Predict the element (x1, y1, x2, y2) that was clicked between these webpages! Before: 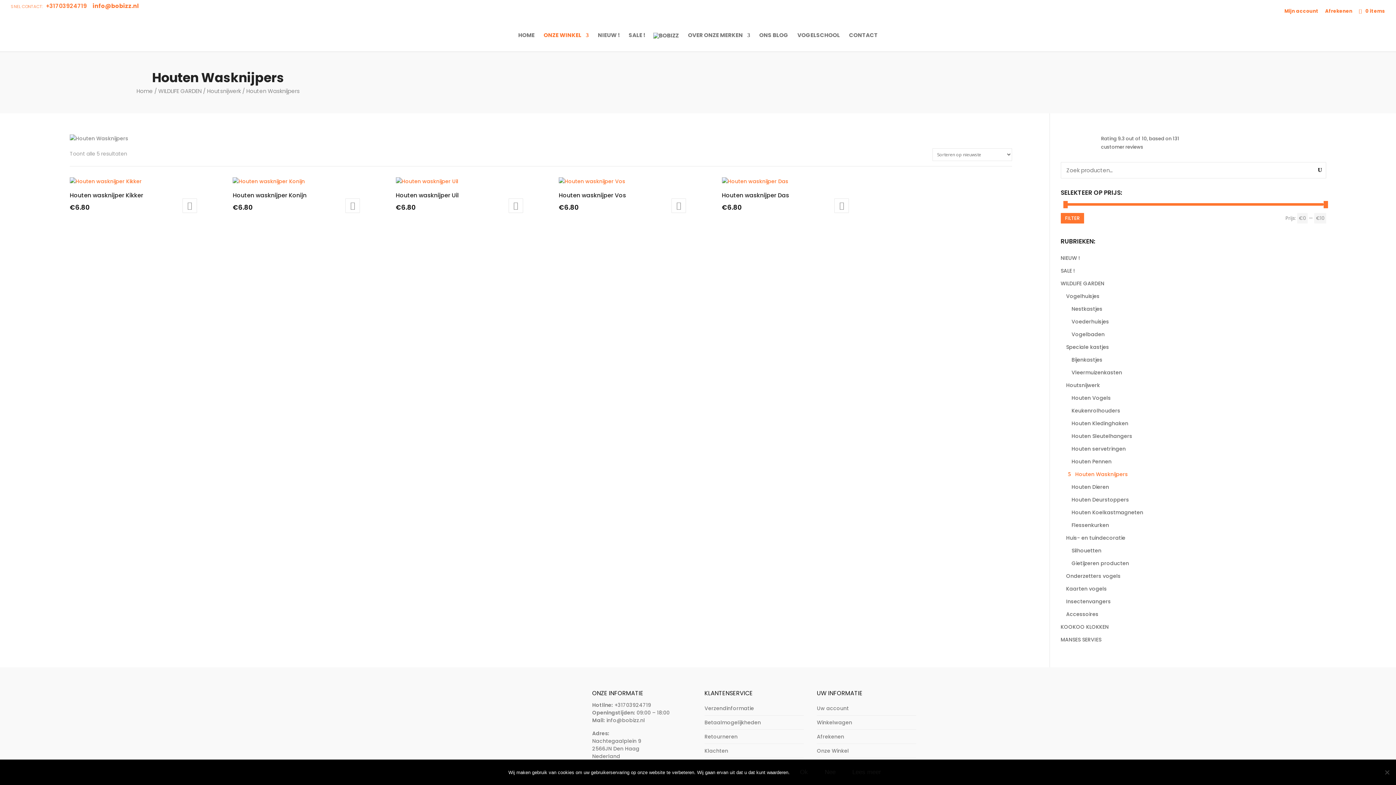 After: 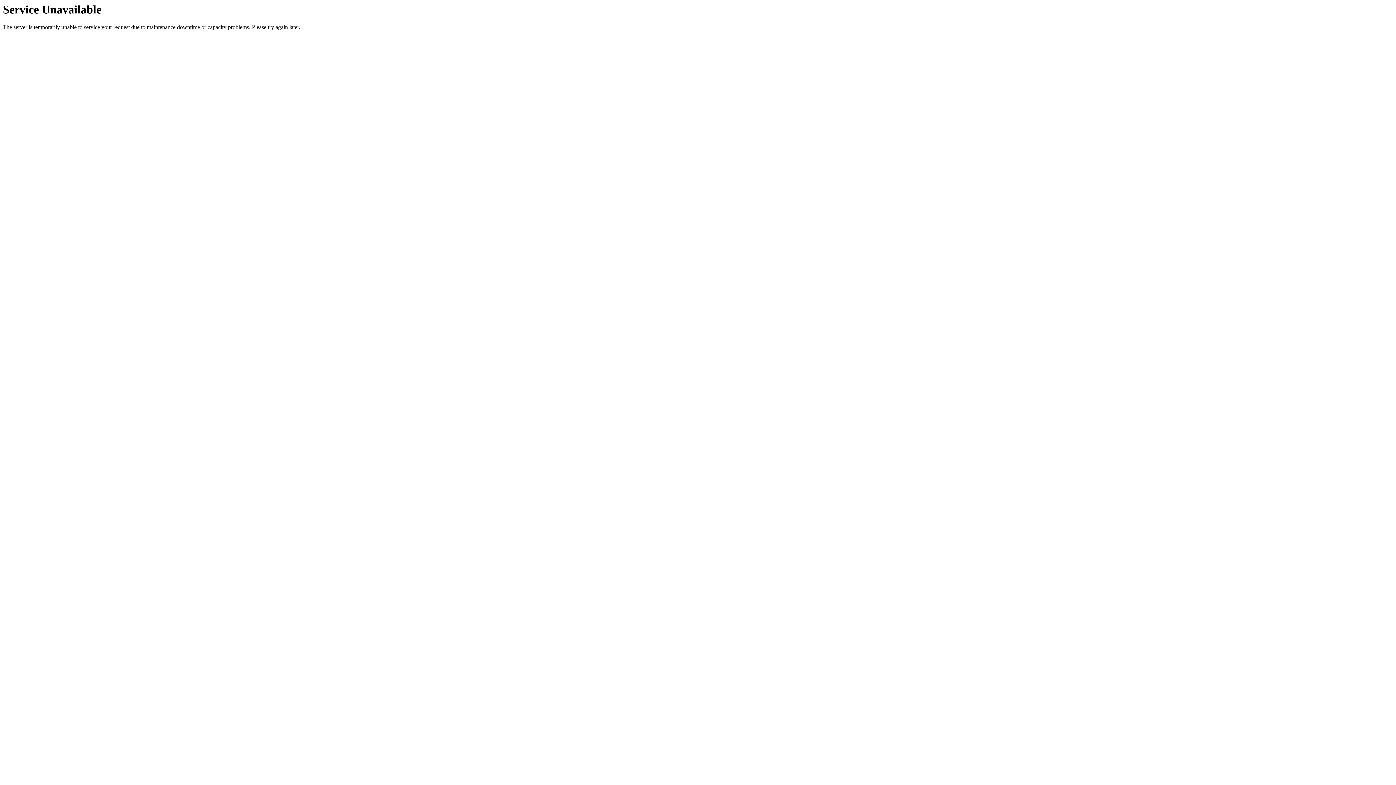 Action: bbox: (207, 87, 240, 94) label: Houtsnijwerk